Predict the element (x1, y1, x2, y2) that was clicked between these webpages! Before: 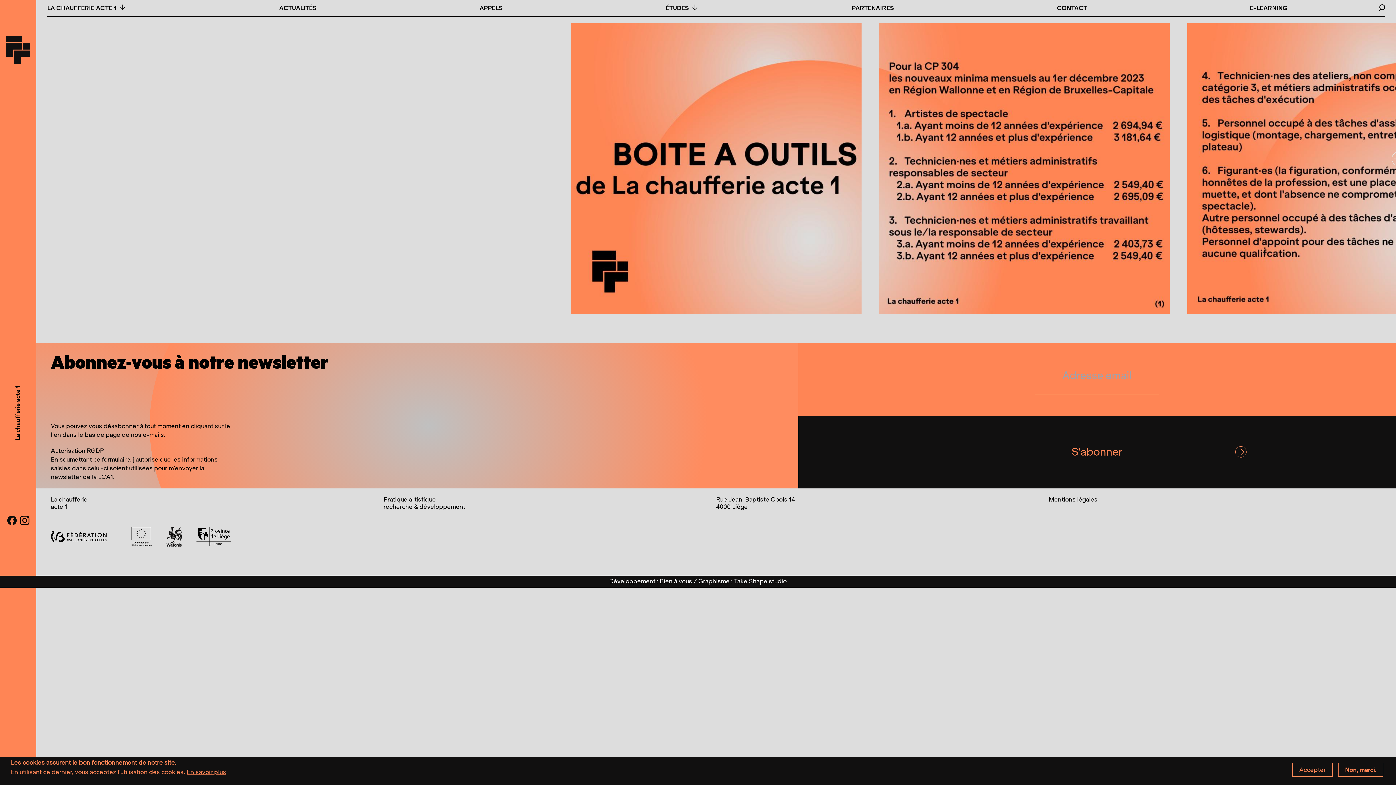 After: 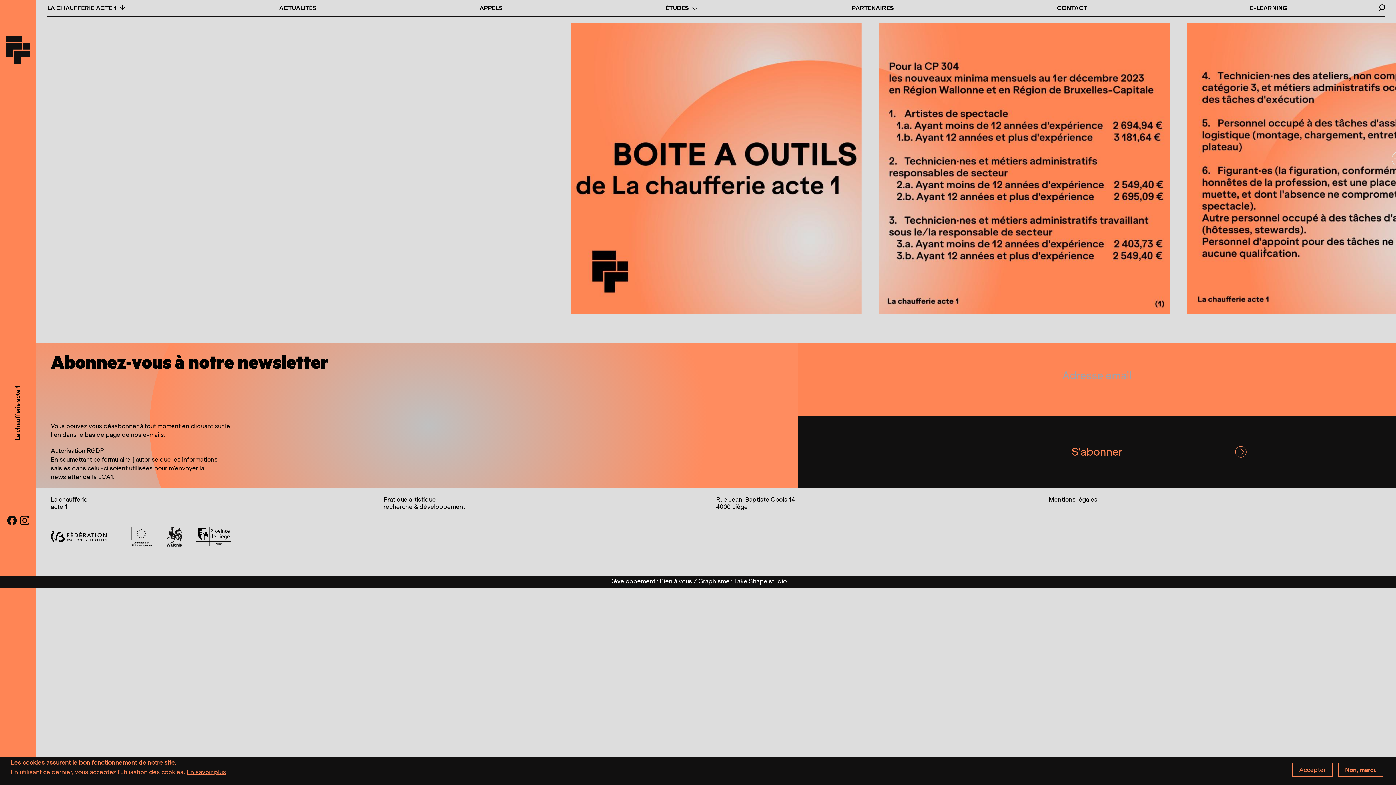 Action: bbox: (660, 577, 692, 585) label: Bien à vous